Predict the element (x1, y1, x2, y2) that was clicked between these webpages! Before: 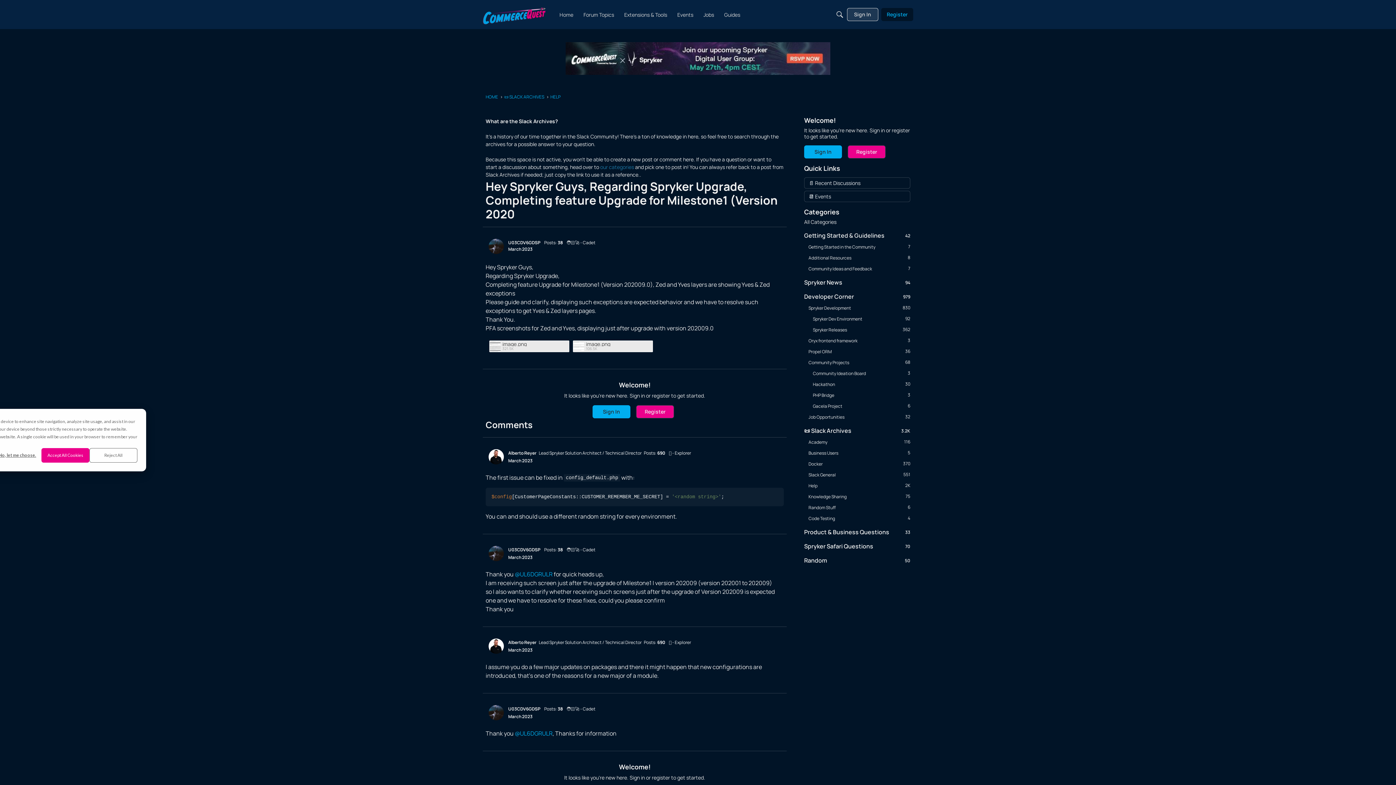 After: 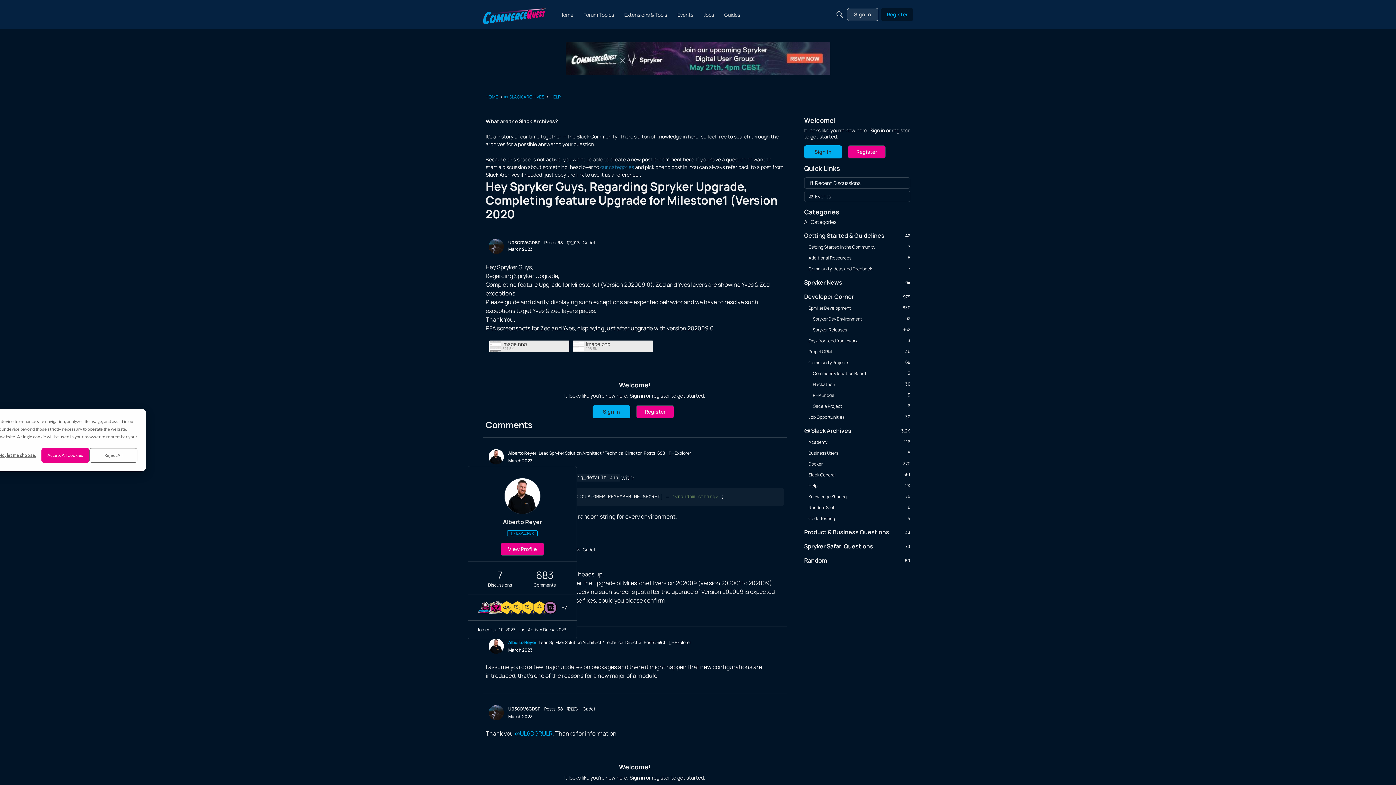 Action: bbox: (508, 639, 536, 645) label: Alberto Reyer